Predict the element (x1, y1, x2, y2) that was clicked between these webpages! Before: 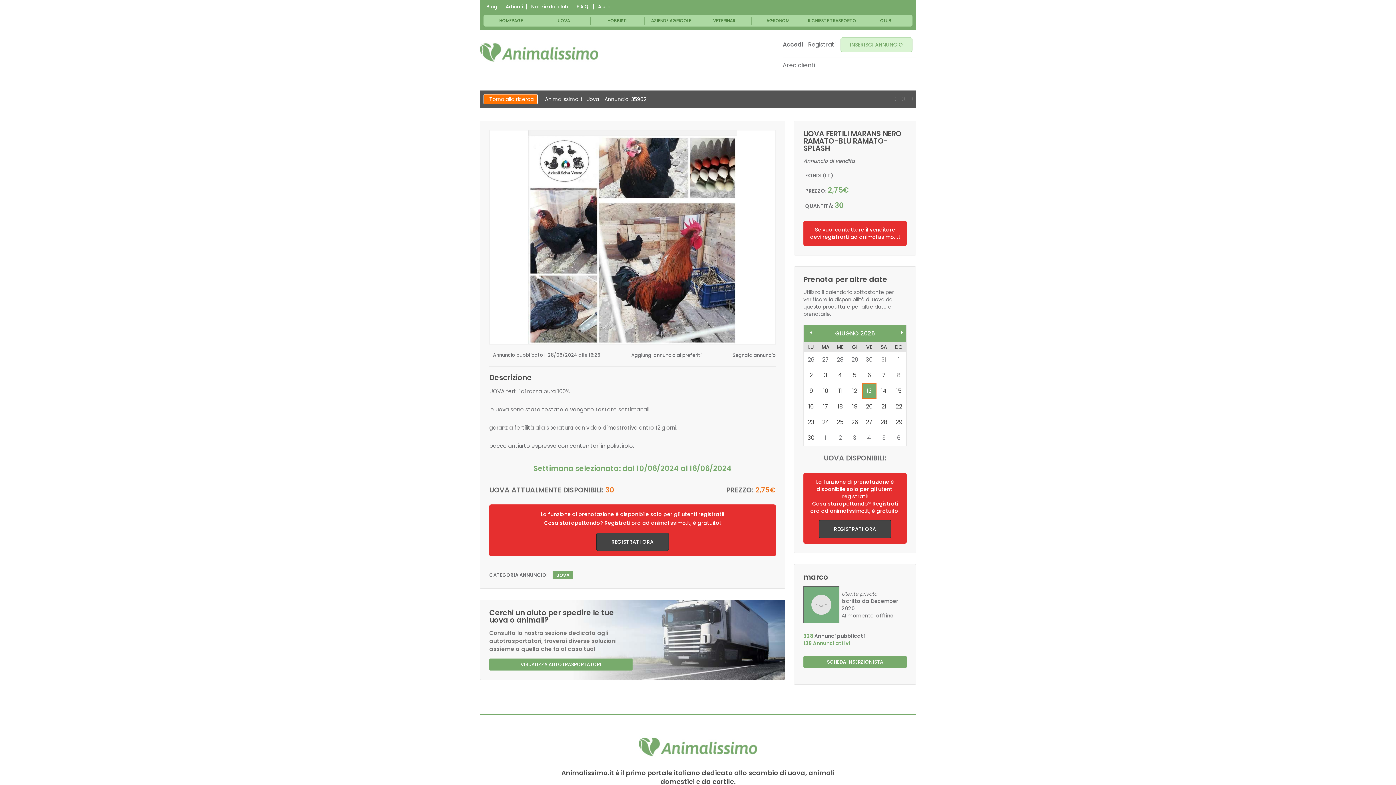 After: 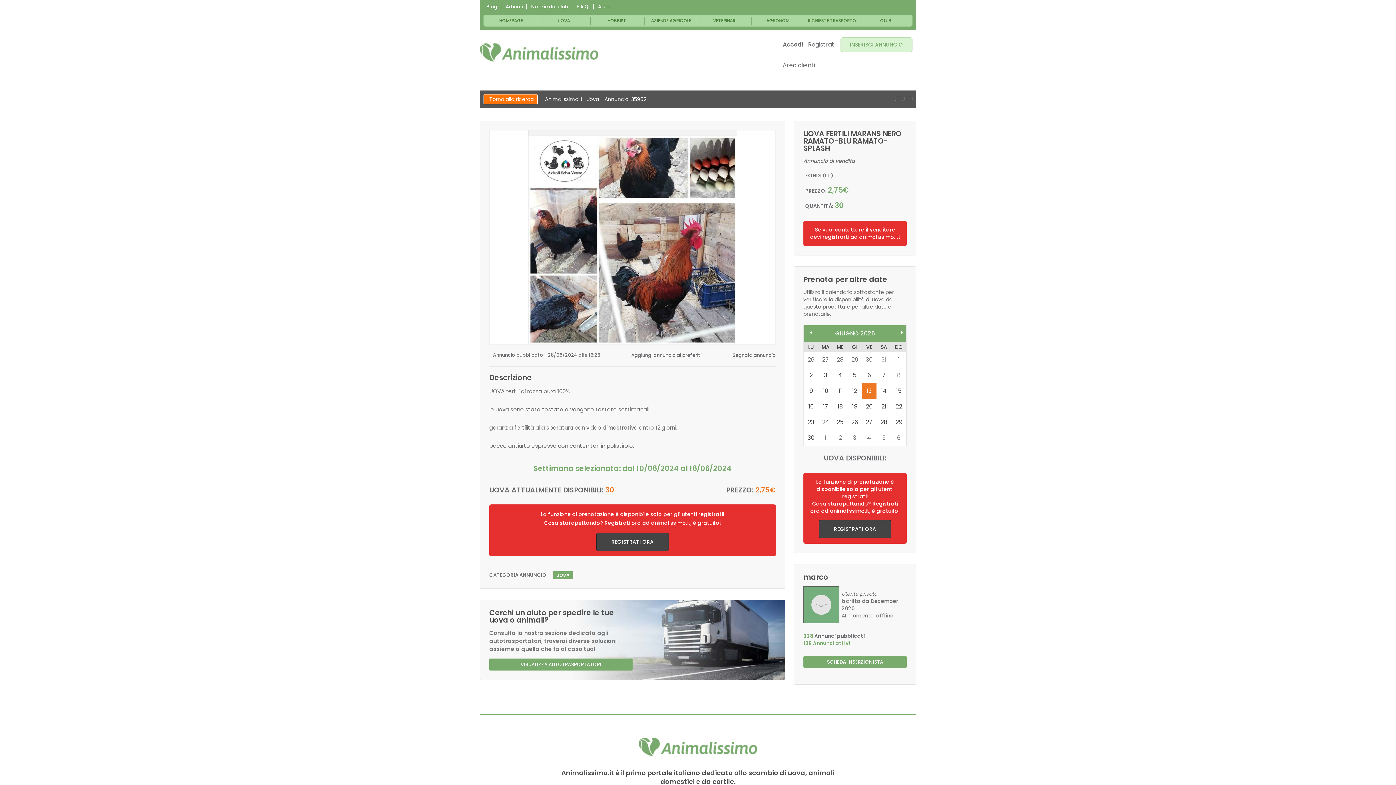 Action: label: 5 bbox: (876, 430, 891, 446)